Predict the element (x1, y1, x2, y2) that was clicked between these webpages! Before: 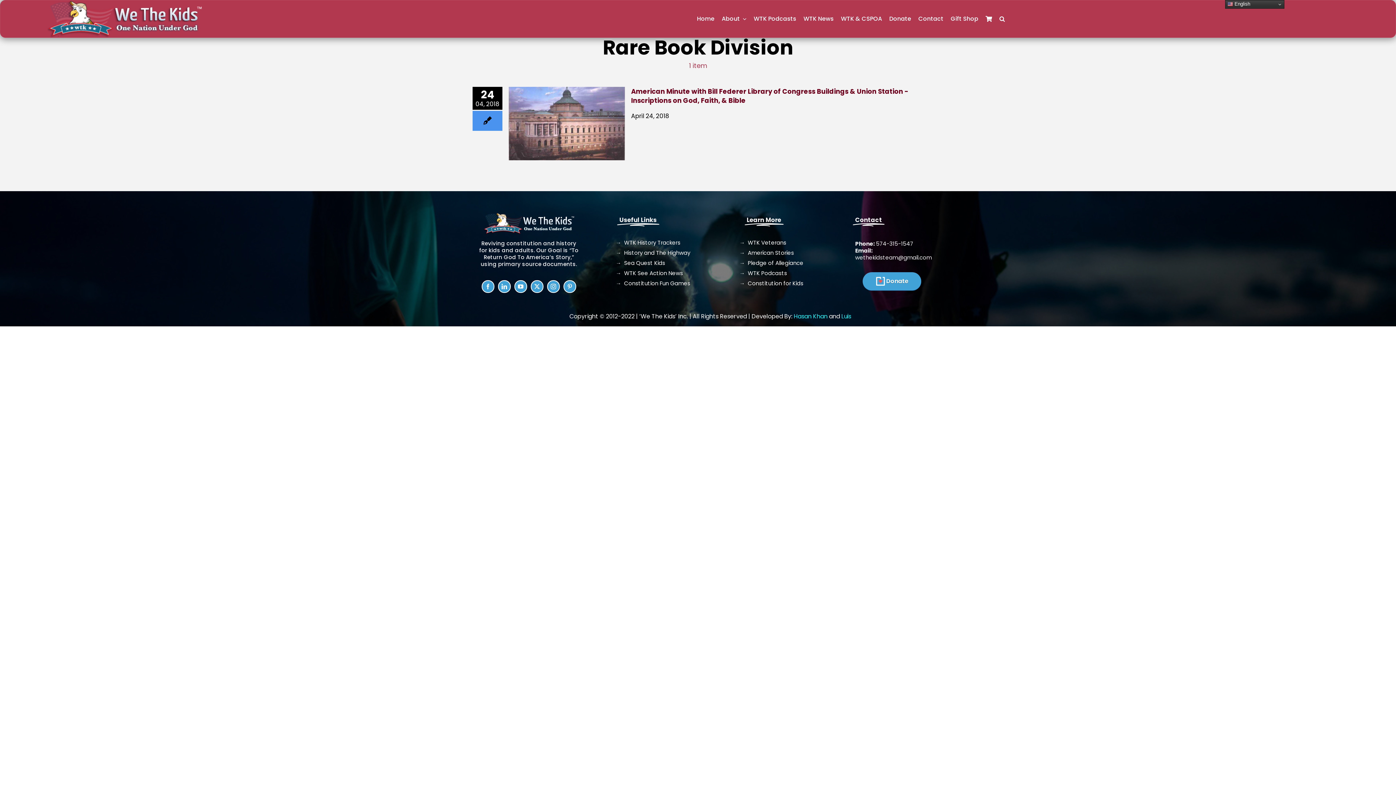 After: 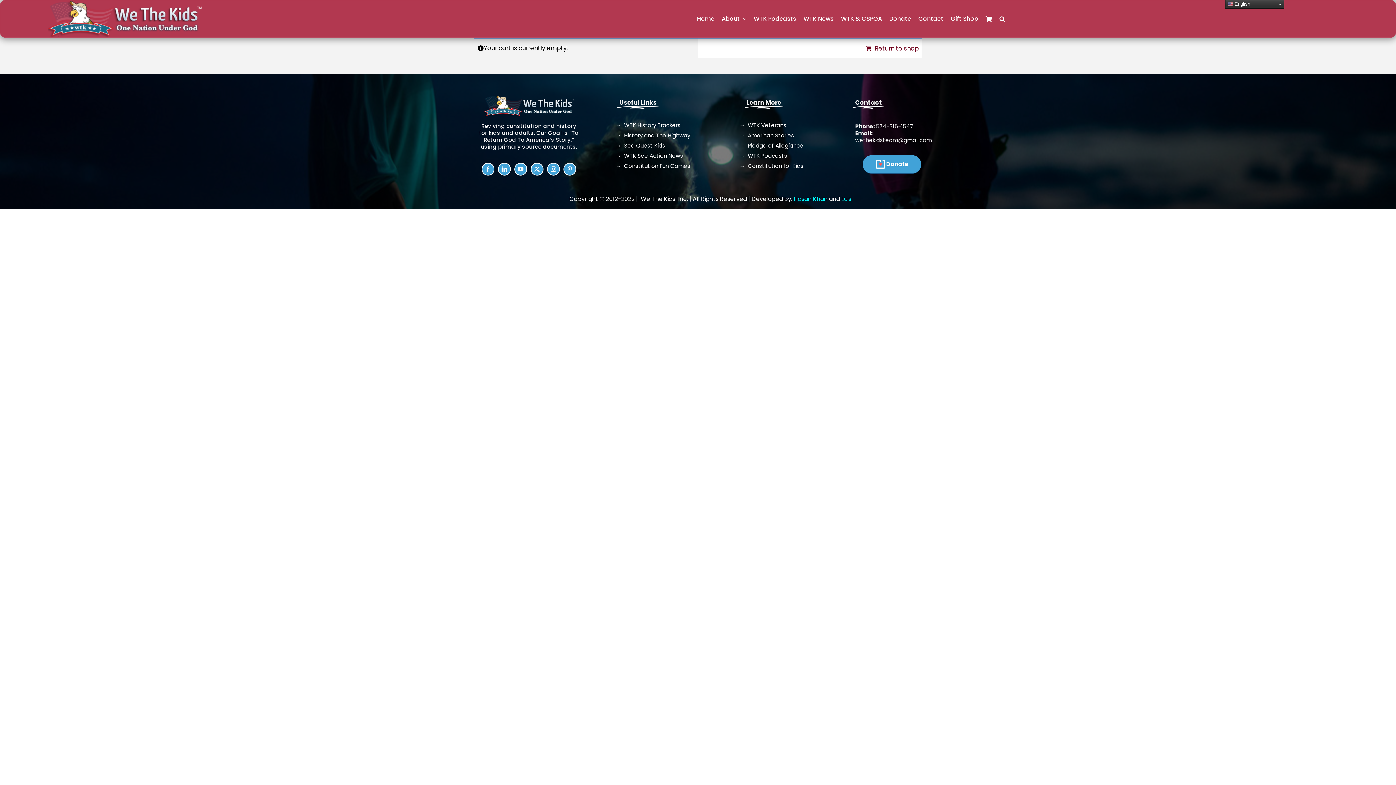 Action: bbox: (985, 15, 992, 22)